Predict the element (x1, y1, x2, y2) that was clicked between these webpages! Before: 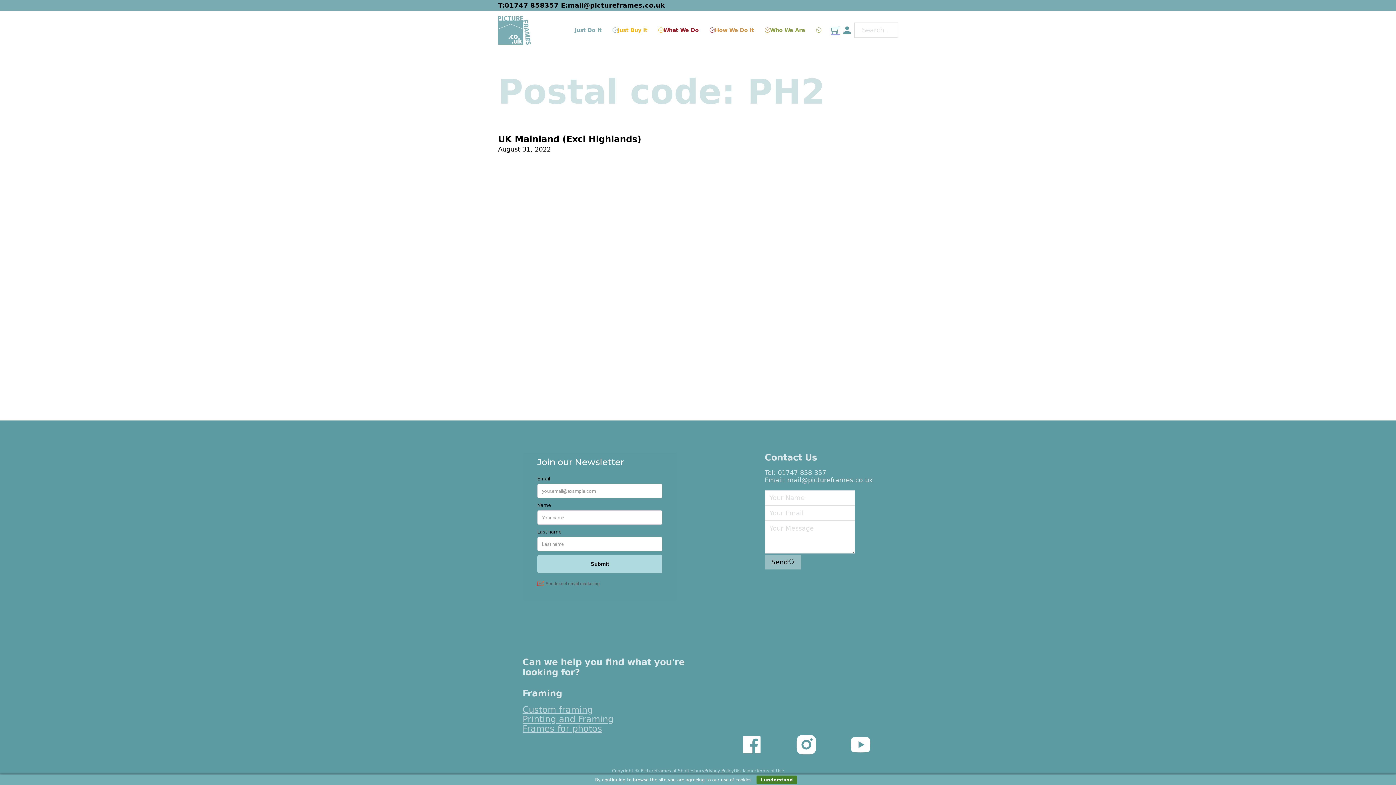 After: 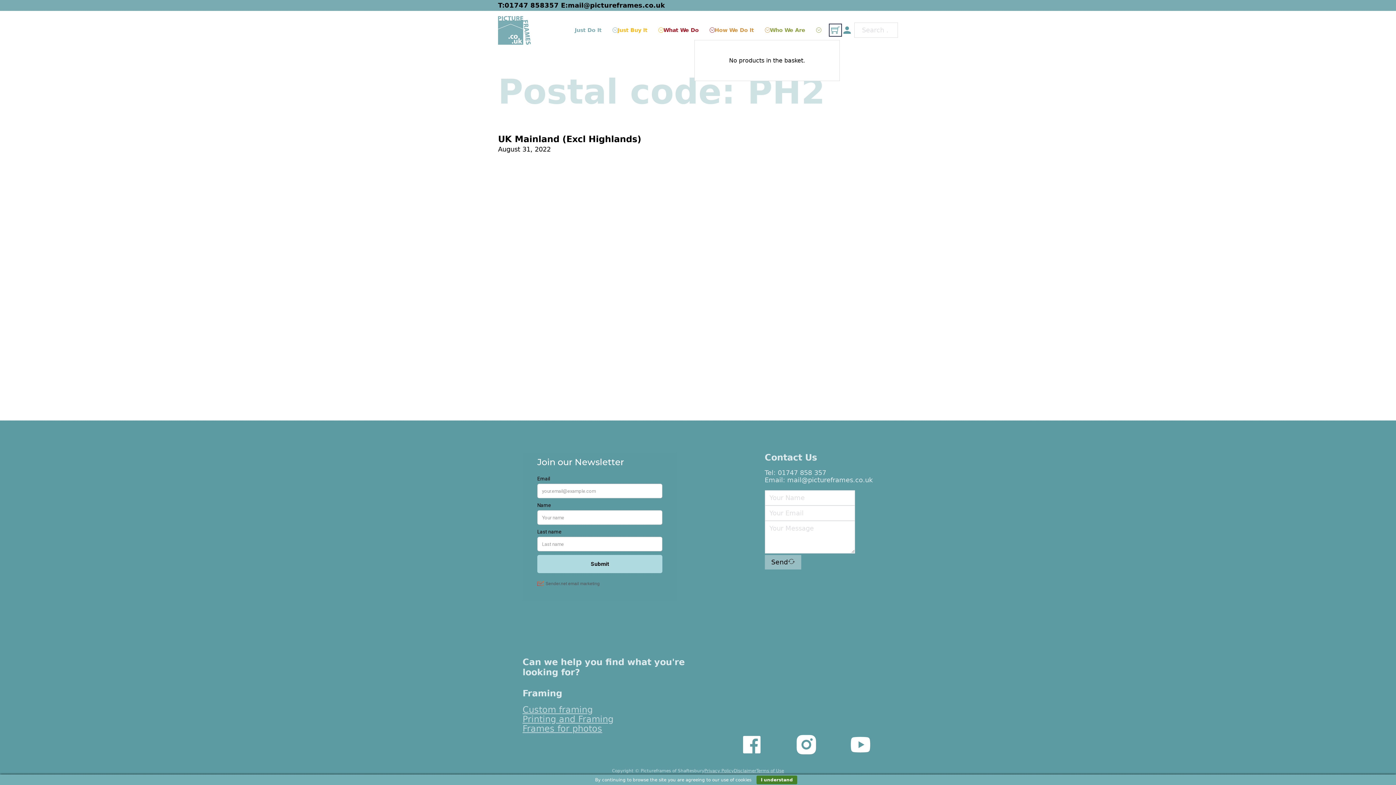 Action: bbox: (831, 25, 840, 34) label: Toggle mini cart